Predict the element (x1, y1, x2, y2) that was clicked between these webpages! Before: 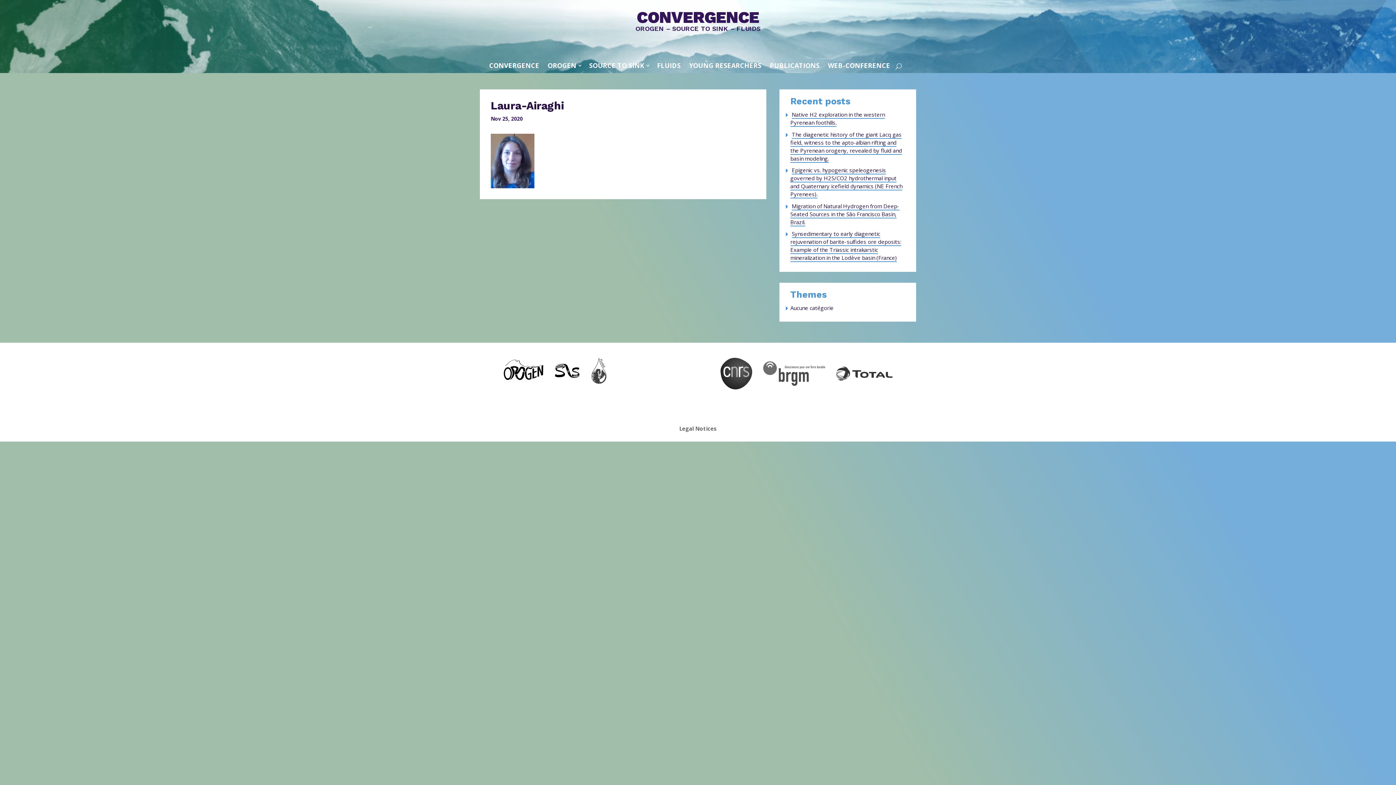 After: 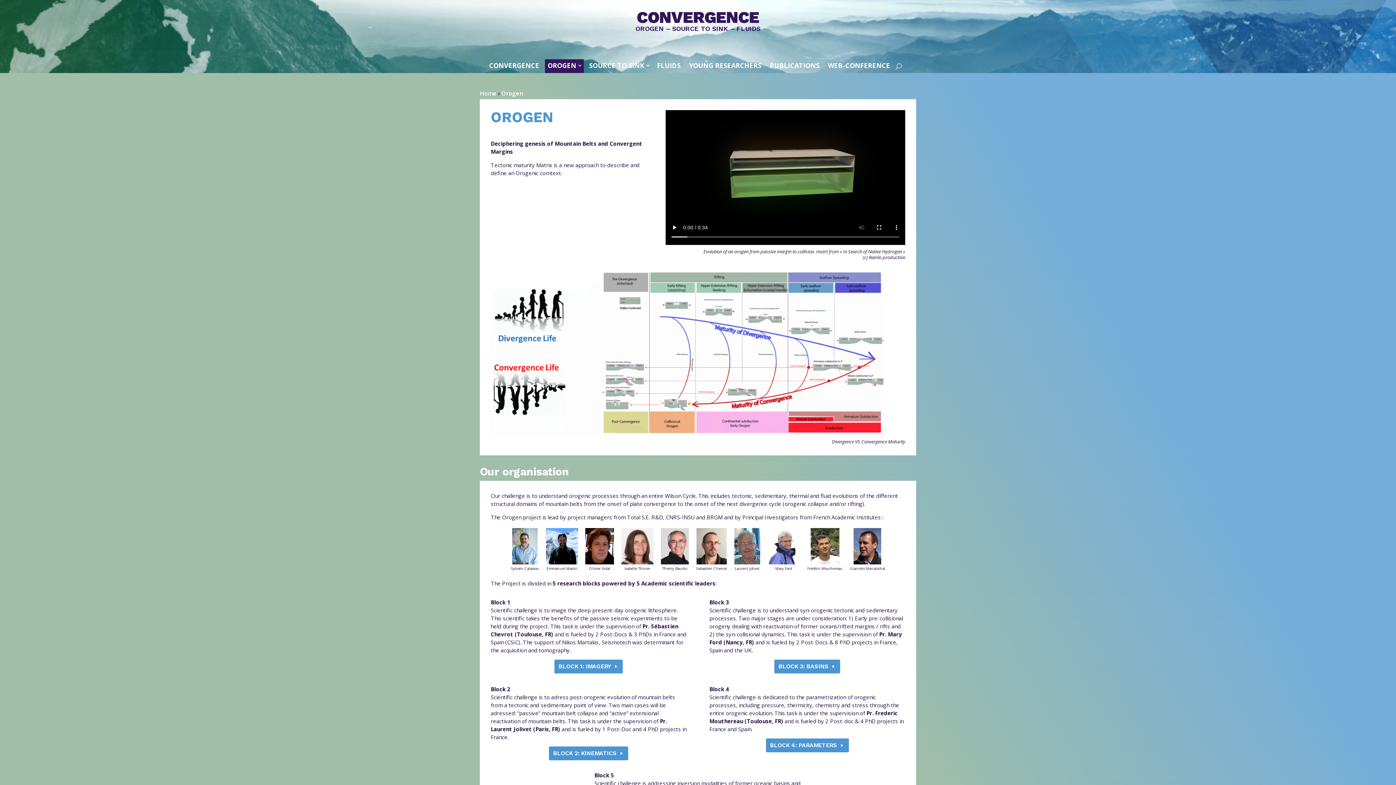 Action: label: OROGEN bbox: (544, 59, 583, 73)